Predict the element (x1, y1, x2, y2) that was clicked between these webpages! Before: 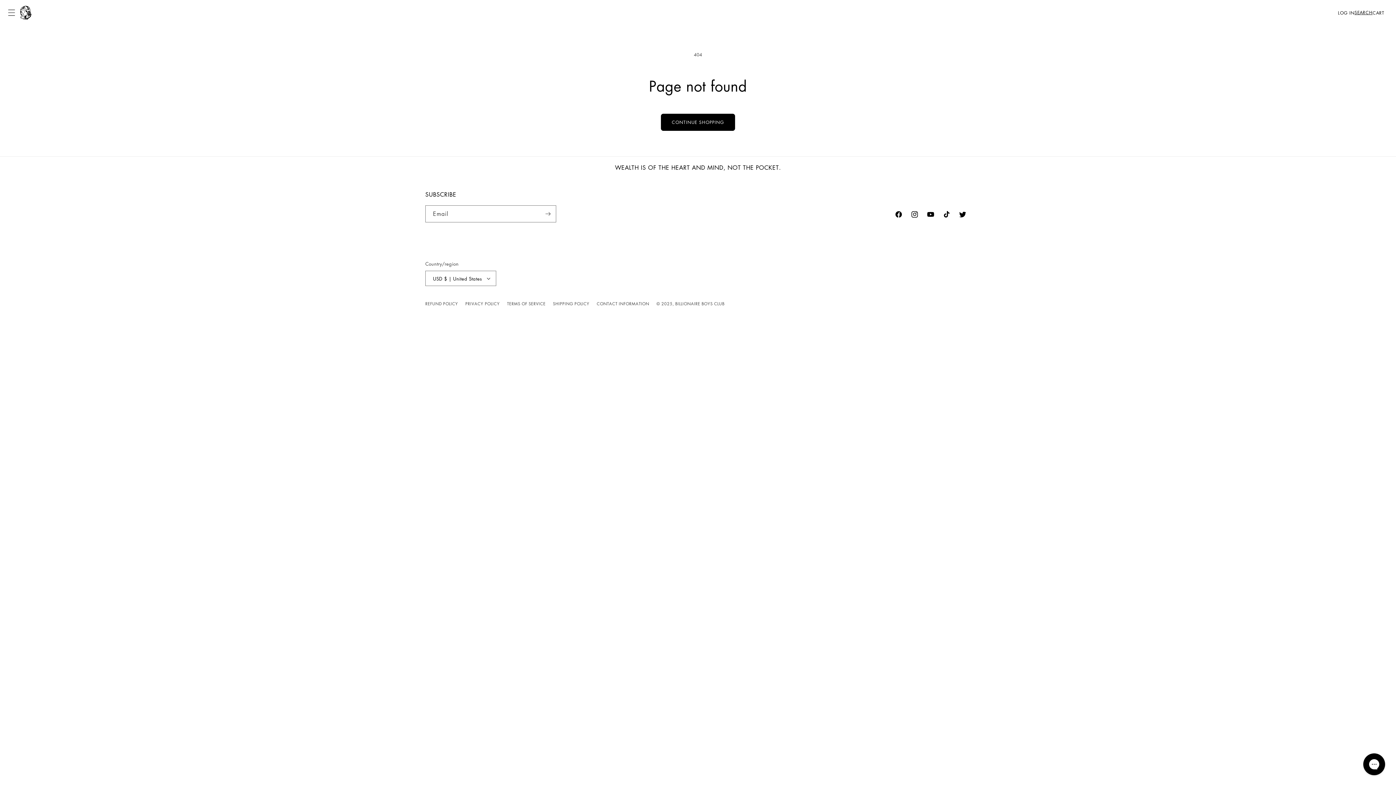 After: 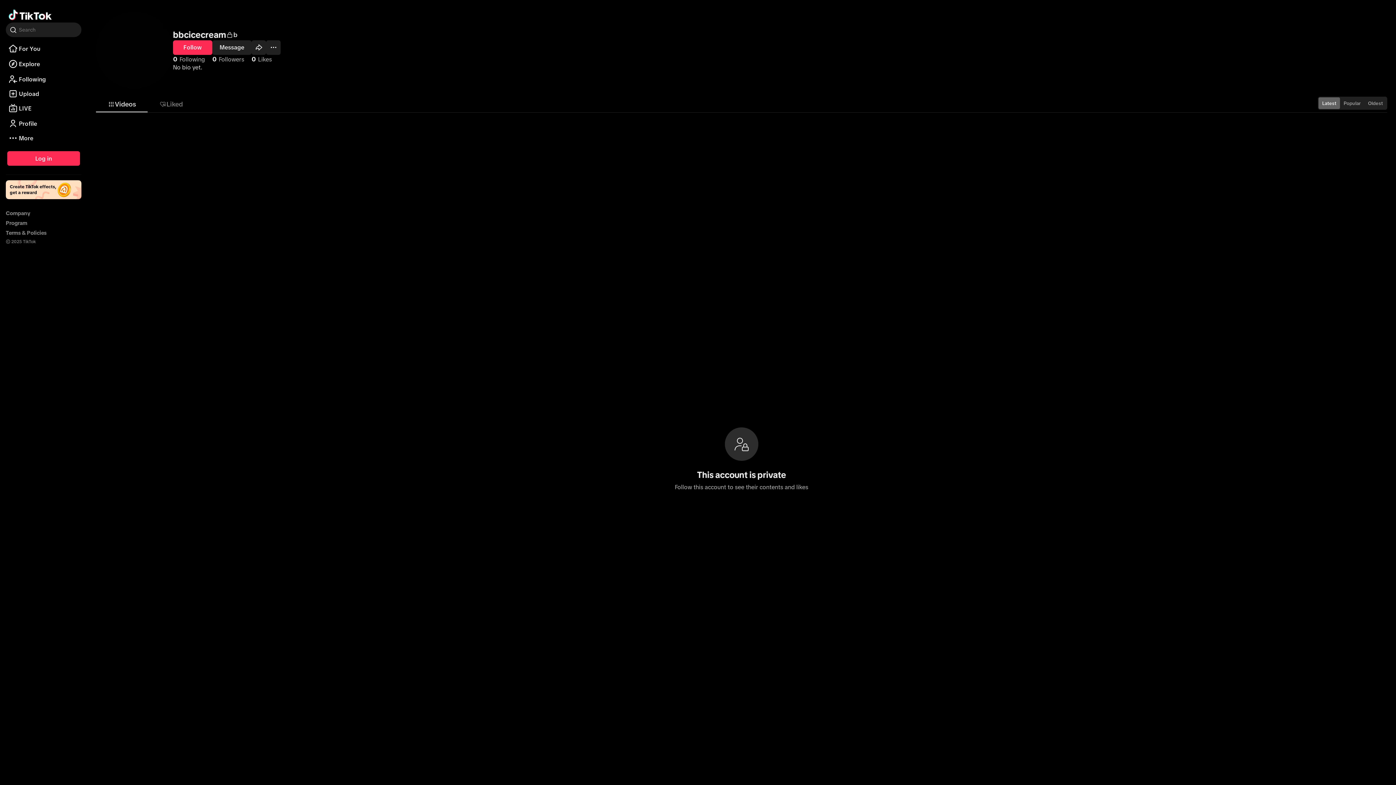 Action: bbox: (938, 206, 954, 222)